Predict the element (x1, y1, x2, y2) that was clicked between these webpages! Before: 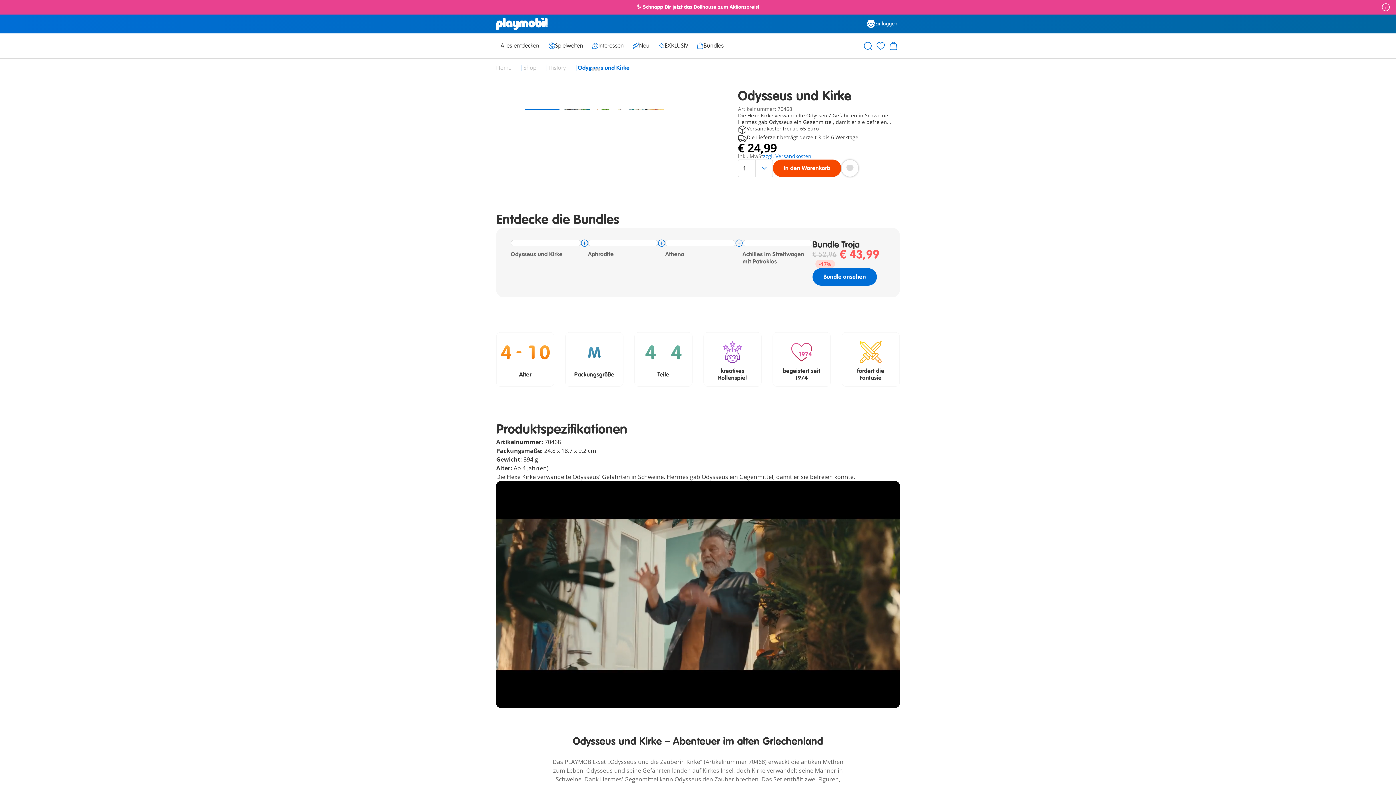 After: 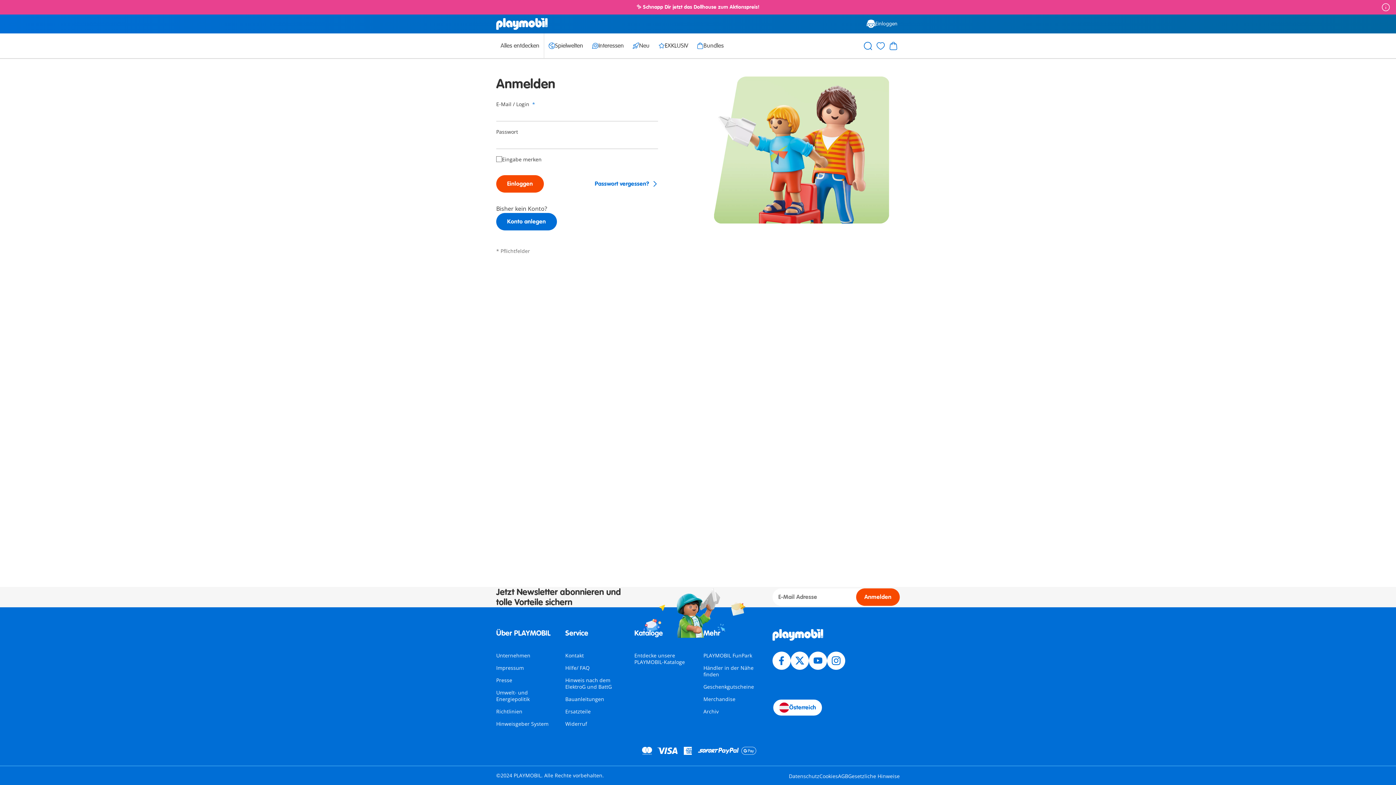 Action: bbox: (841, 159, 858, 177)